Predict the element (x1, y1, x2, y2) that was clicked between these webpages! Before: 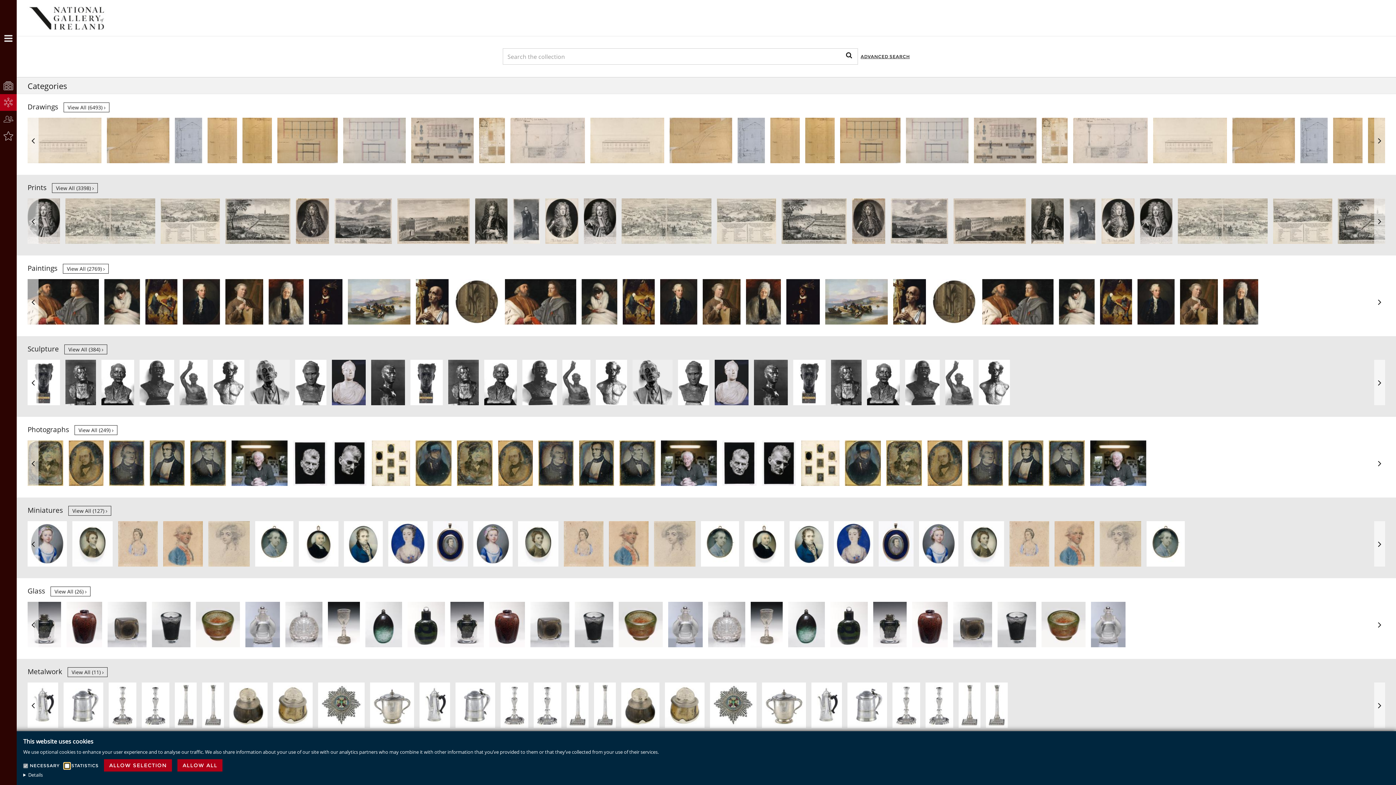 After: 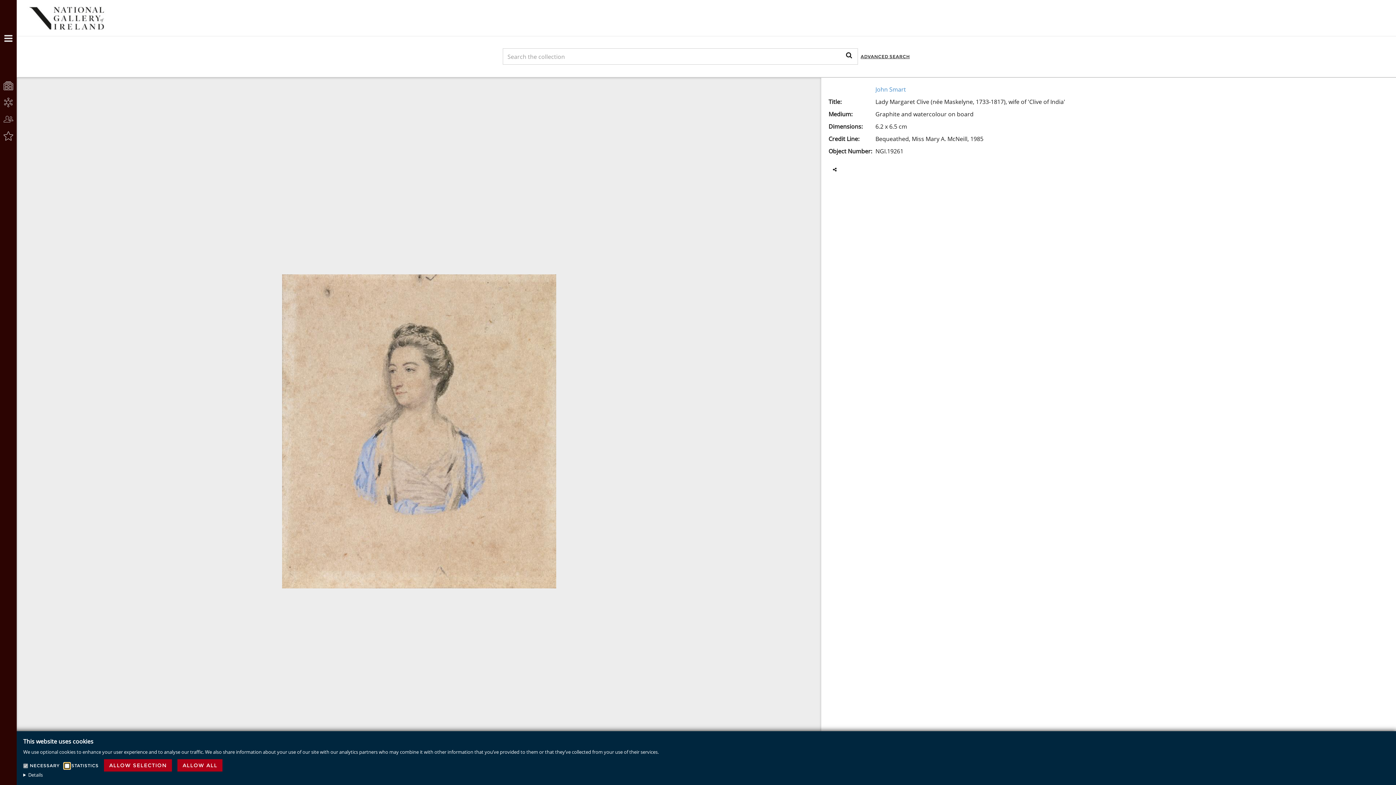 Action: bbox: (246, 521, 286, 566)